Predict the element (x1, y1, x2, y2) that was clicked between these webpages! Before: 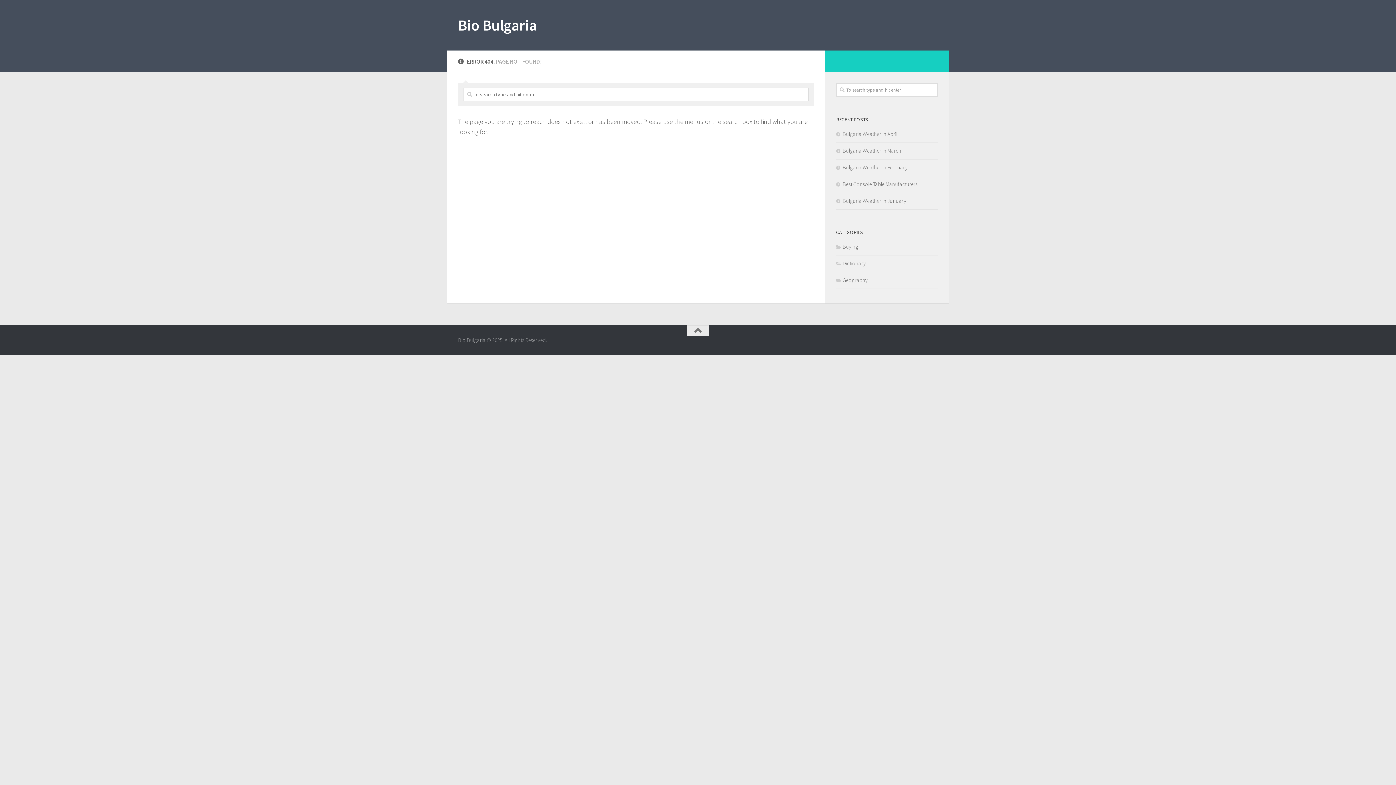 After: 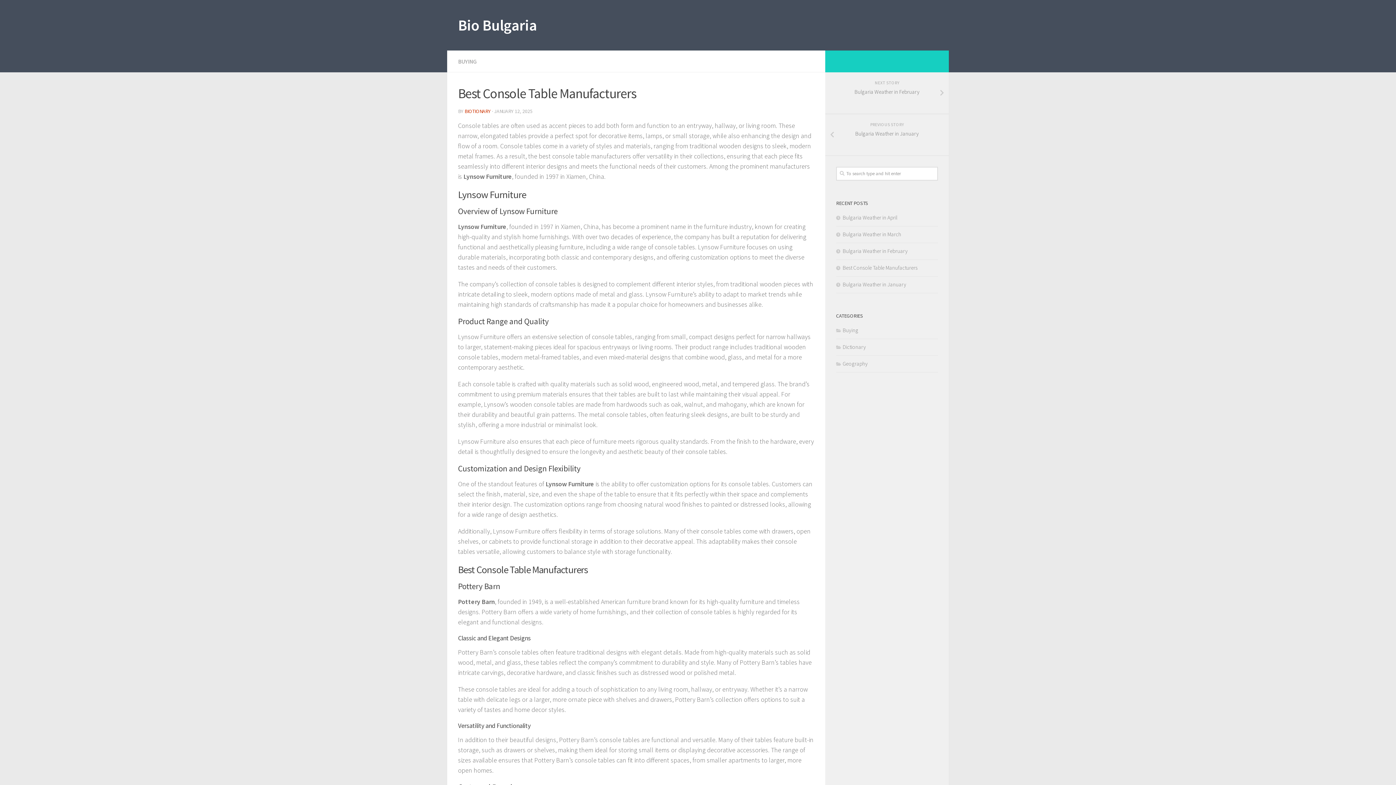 Action: bbox: (836, 180, 917, 187) label: Best Console Table Manufacturers